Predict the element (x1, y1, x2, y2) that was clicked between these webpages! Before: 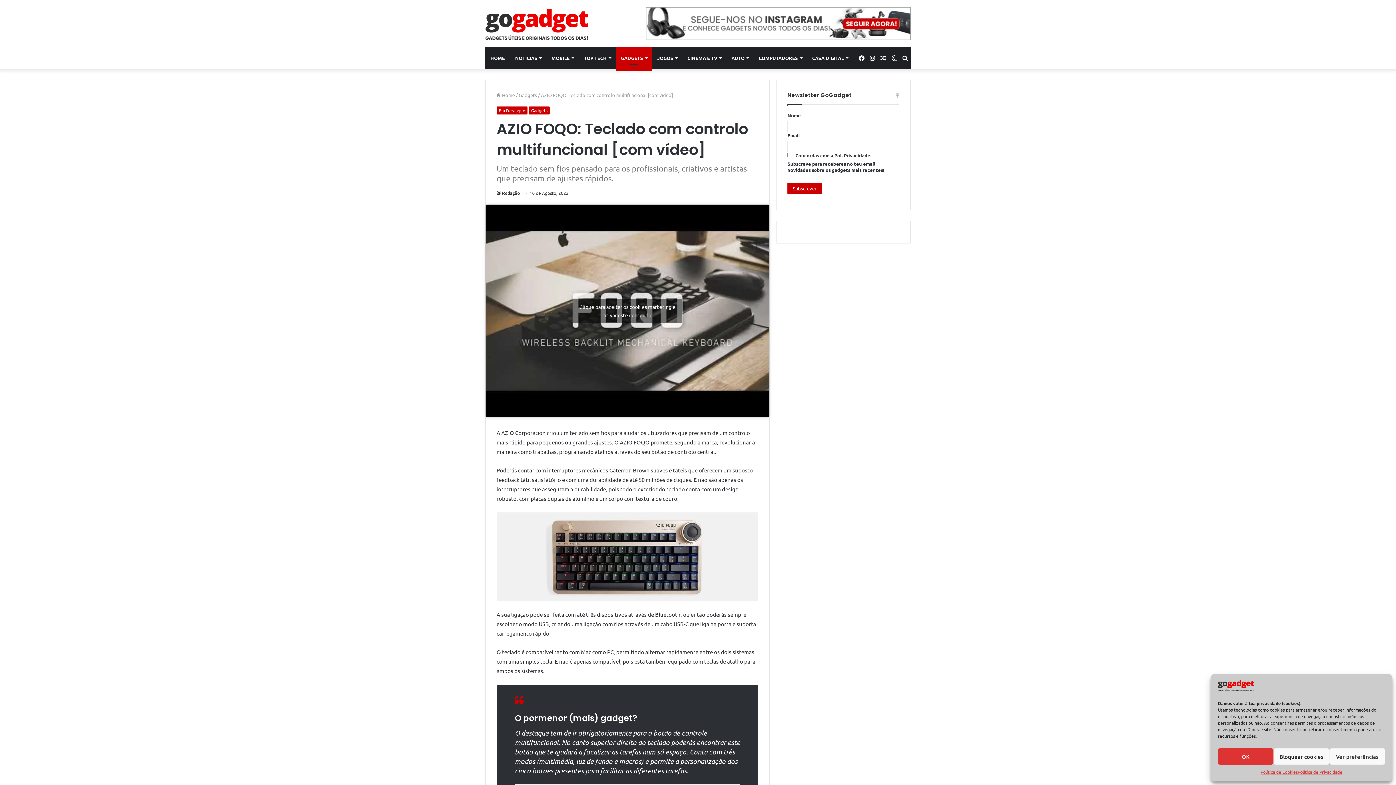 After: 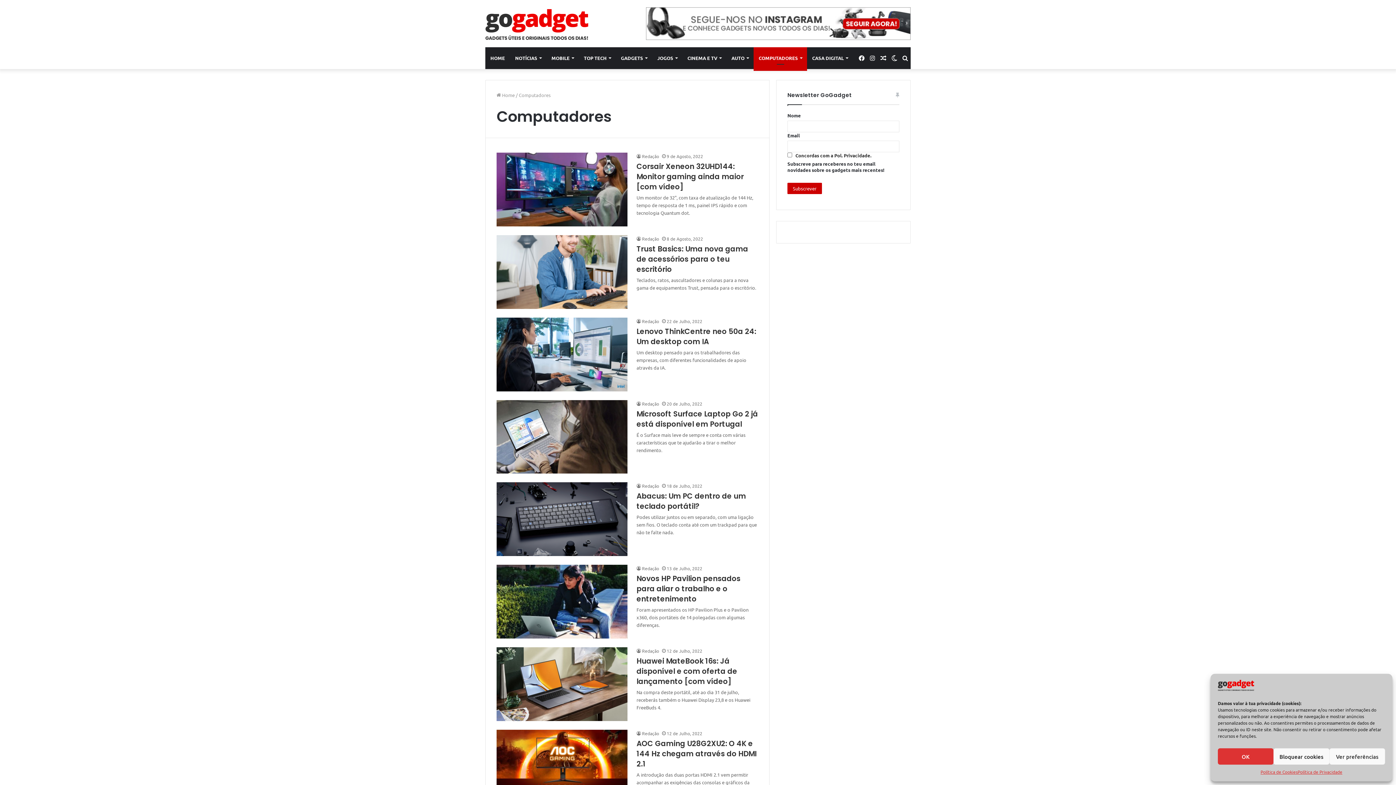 Action: bbox: (753, 47, 807, 69) label: COMPUTADORES